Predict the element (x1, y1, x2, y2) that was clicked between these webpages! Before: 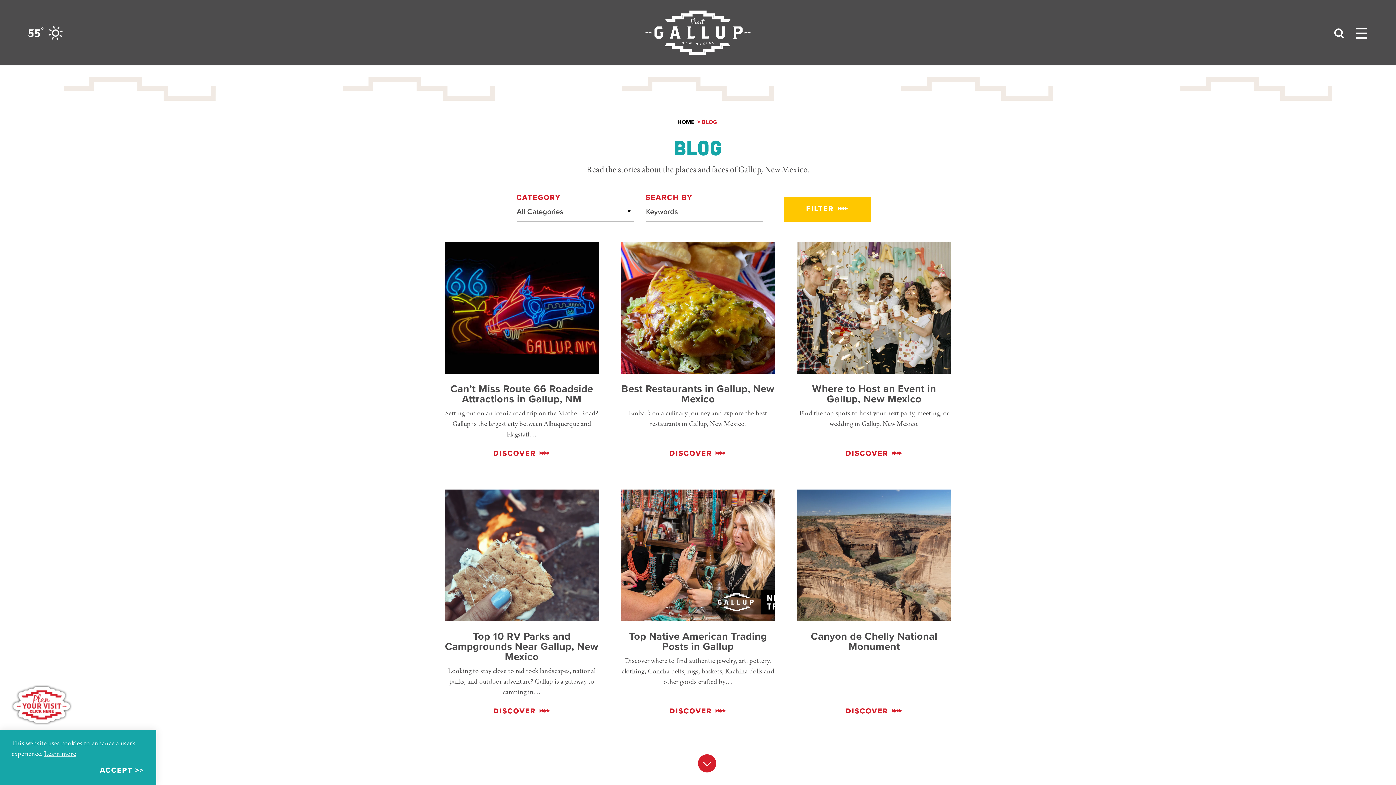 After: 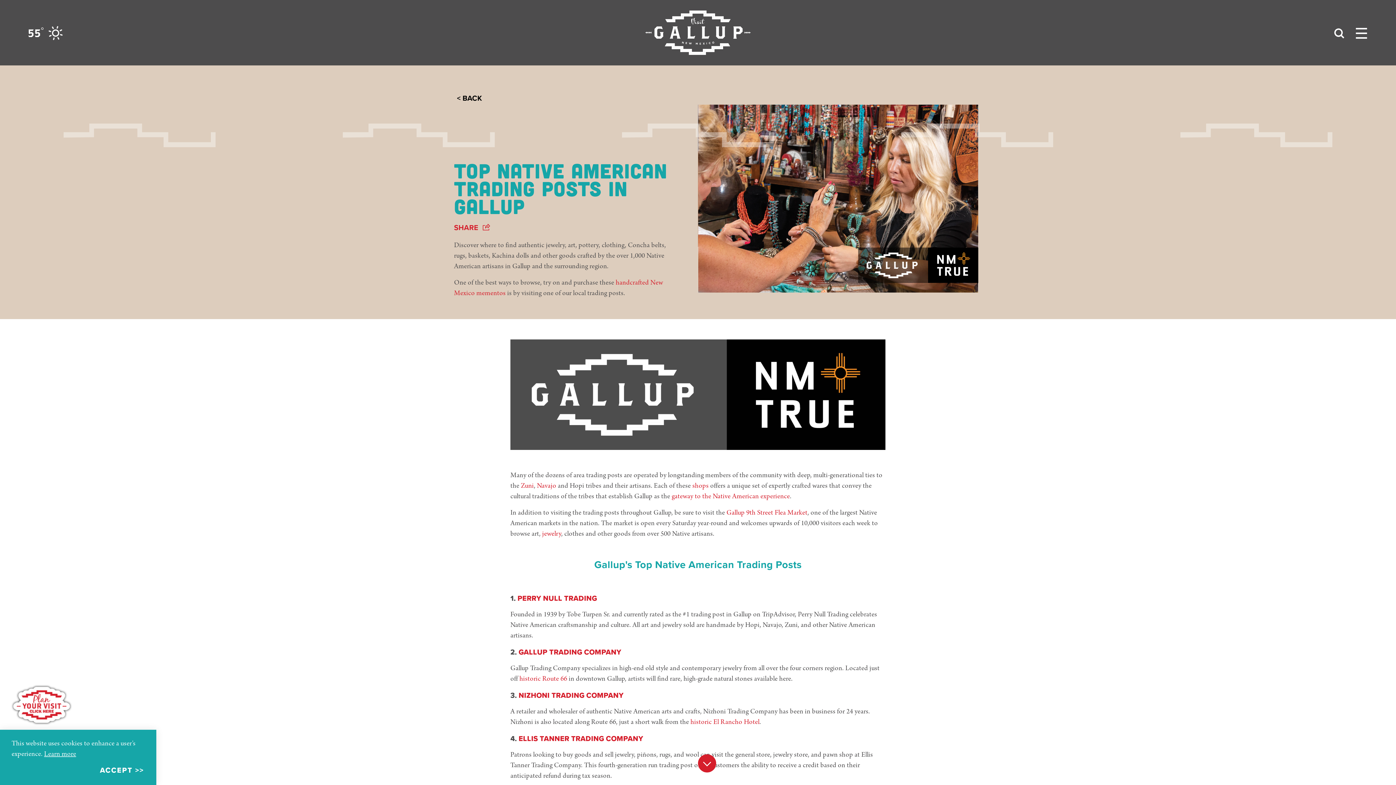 Action: bbox: (620, 489, 775, 718) label: Top Native American Trading Posts in Gallup

Discover where to find authentic jewelry, art, pottery, clothing, Concha belts, rugs, baskets, Kachina dolls and other goods crafted by…

DISCOVER